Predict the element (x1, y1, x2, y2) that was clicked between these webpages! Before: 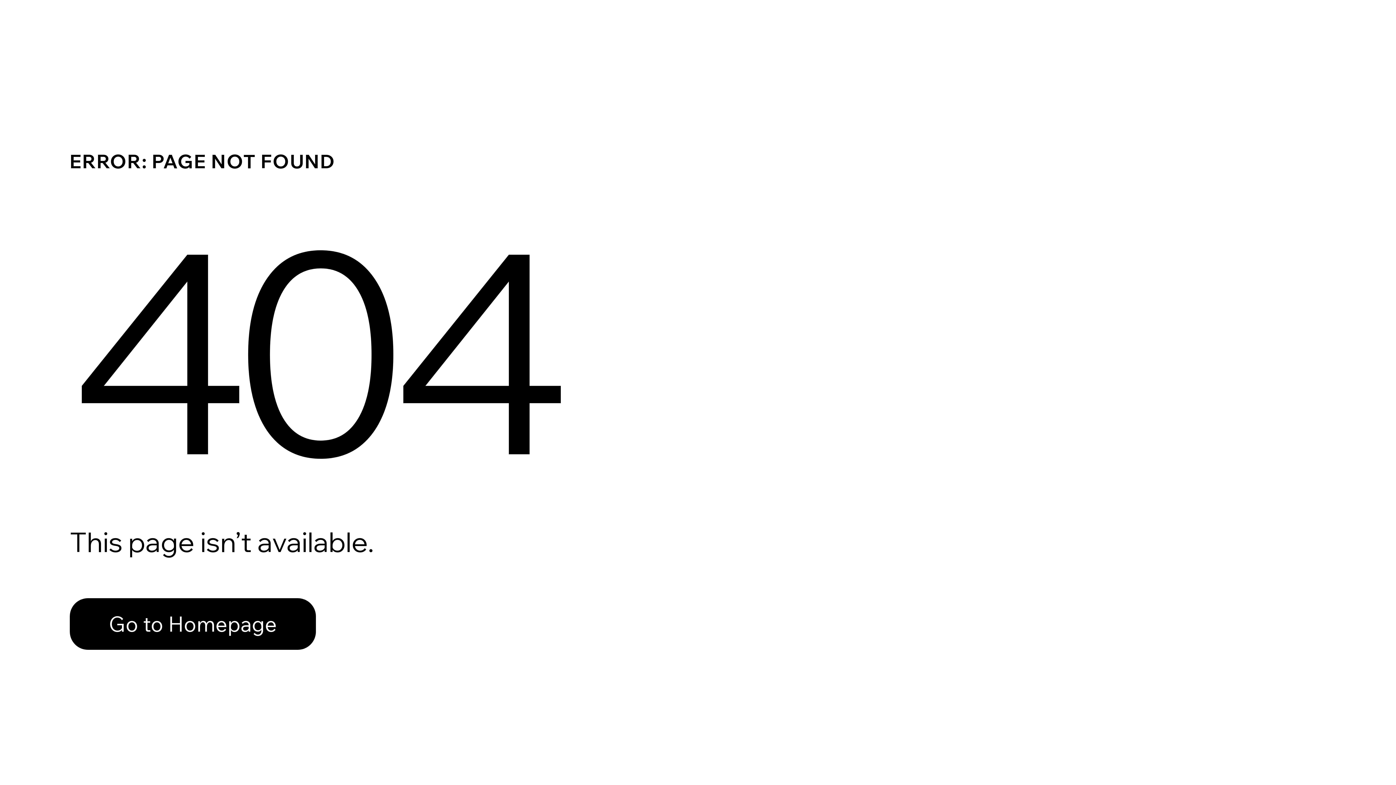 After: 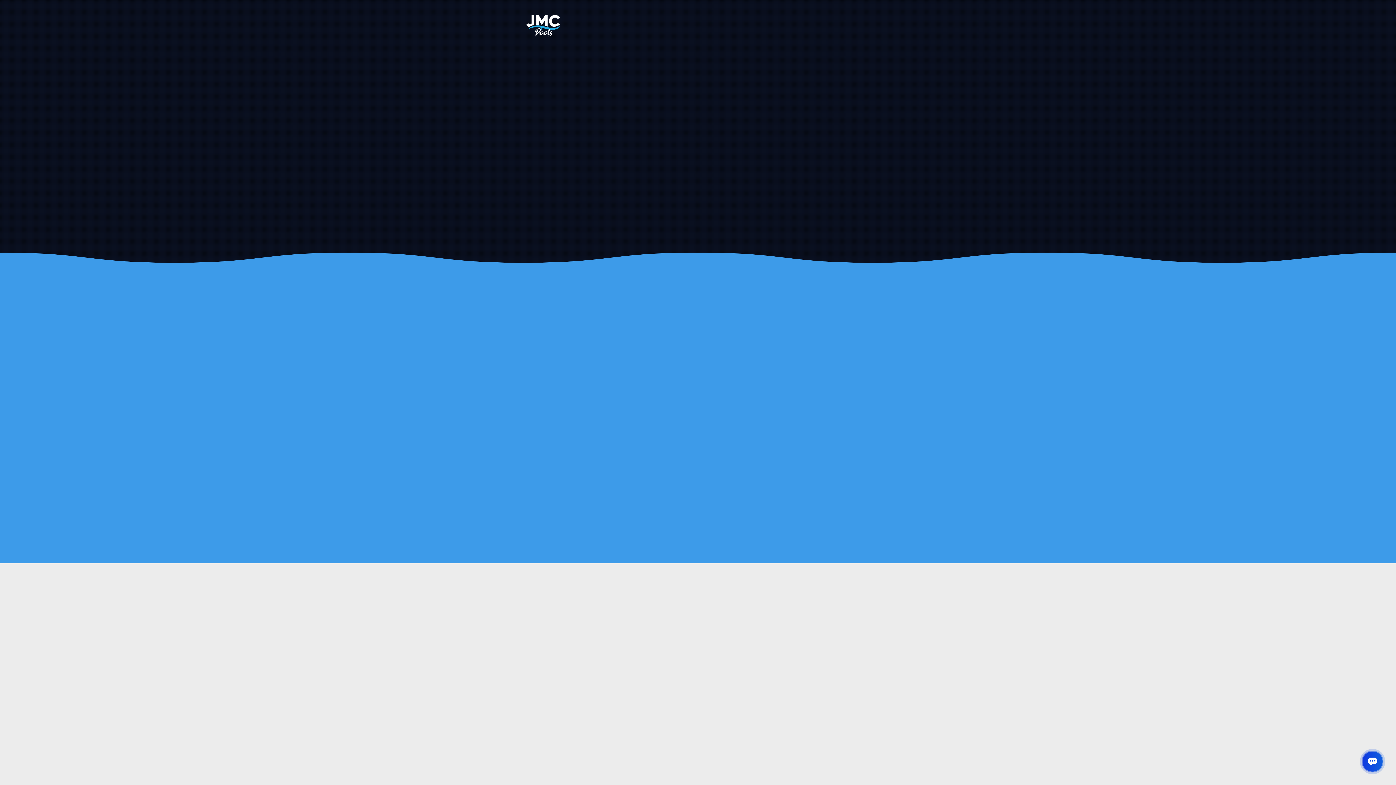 Action: label: Go to Homepage bbox: (69, 598, 316, 650)